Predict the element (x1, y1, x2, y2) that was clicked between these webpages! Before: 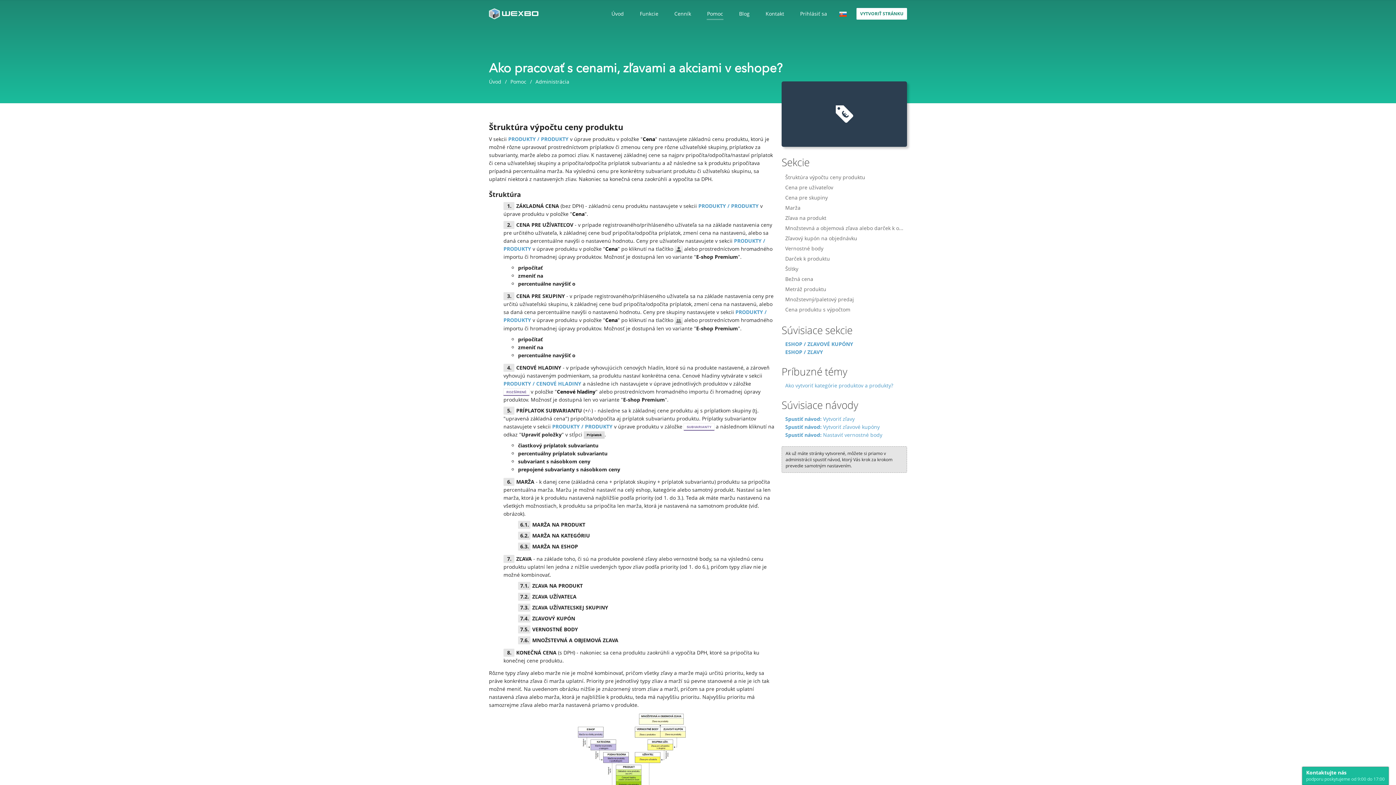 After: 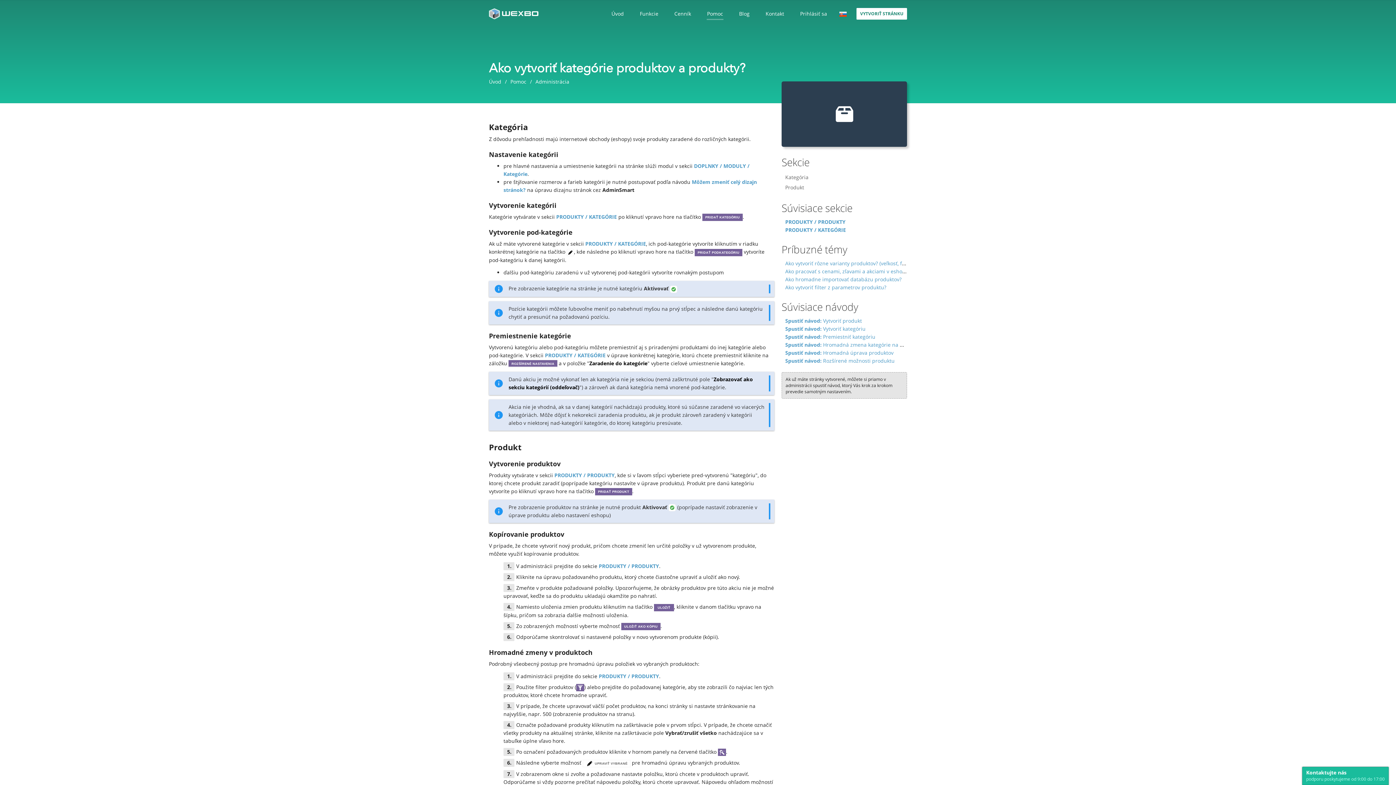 Action: bbox: (785, 382, 893, 389) label: Ako vytvoriť kategórie produktov a produkty?